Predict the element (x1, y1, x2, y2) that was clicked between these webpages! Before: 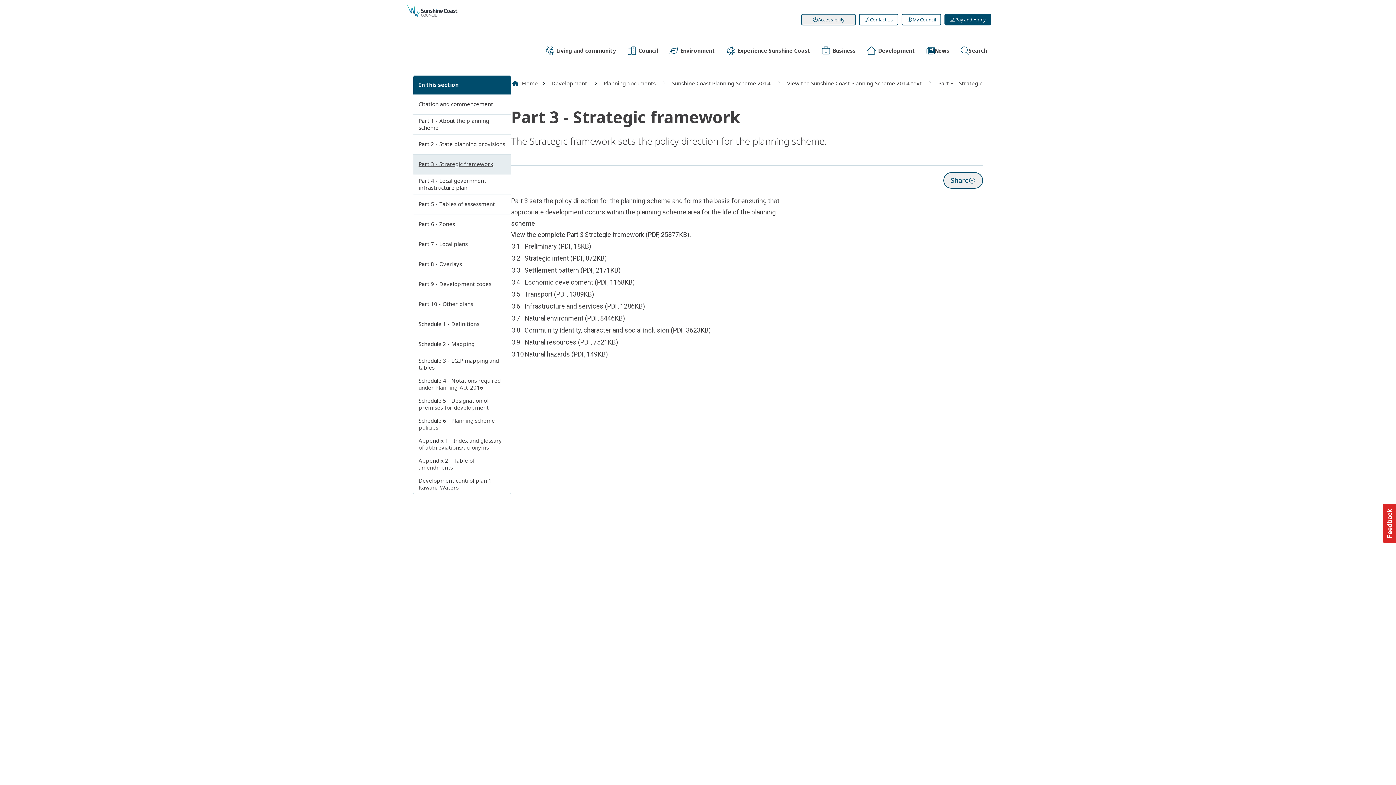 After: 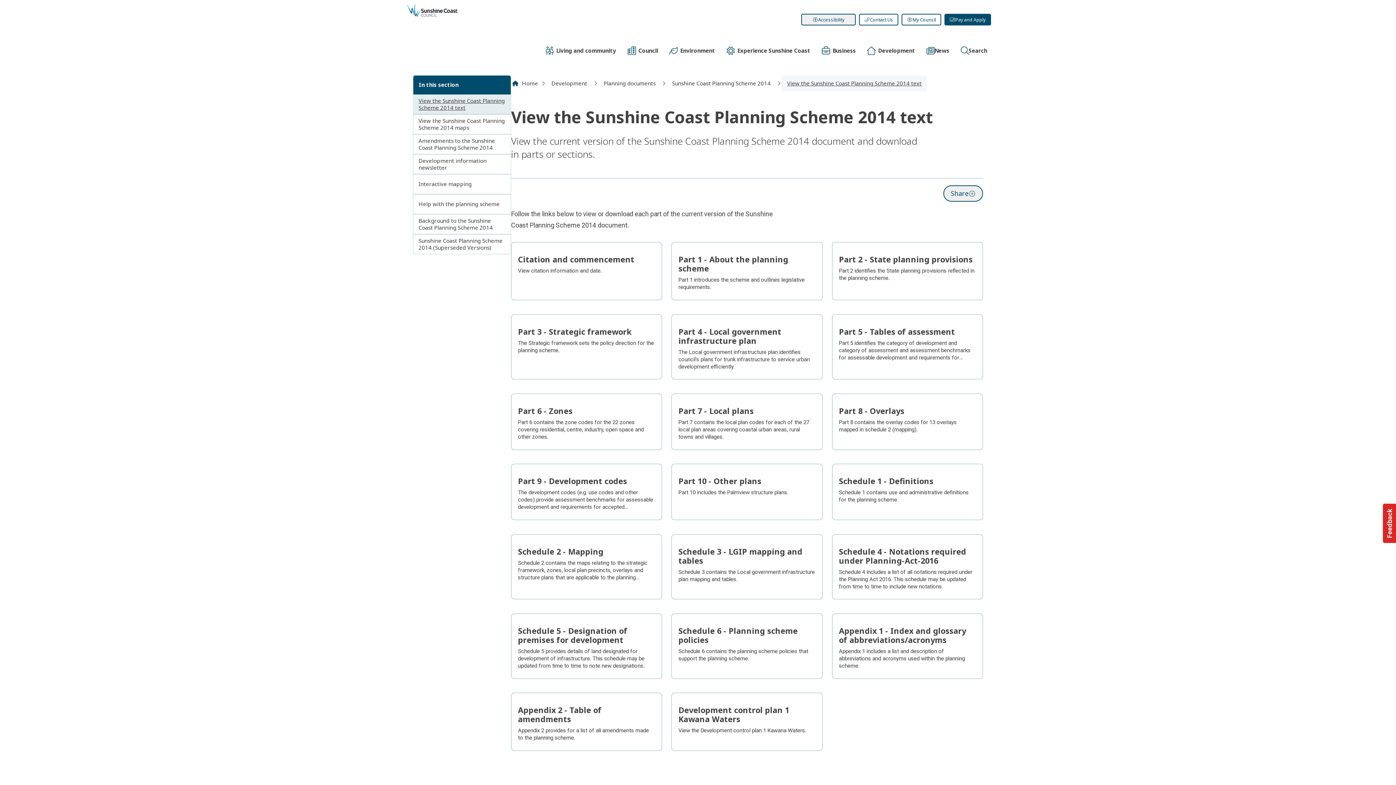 Action: bbox: (782, 75, 927, 91) label: View the Sunshine Coast Planning Scheme 2014 text